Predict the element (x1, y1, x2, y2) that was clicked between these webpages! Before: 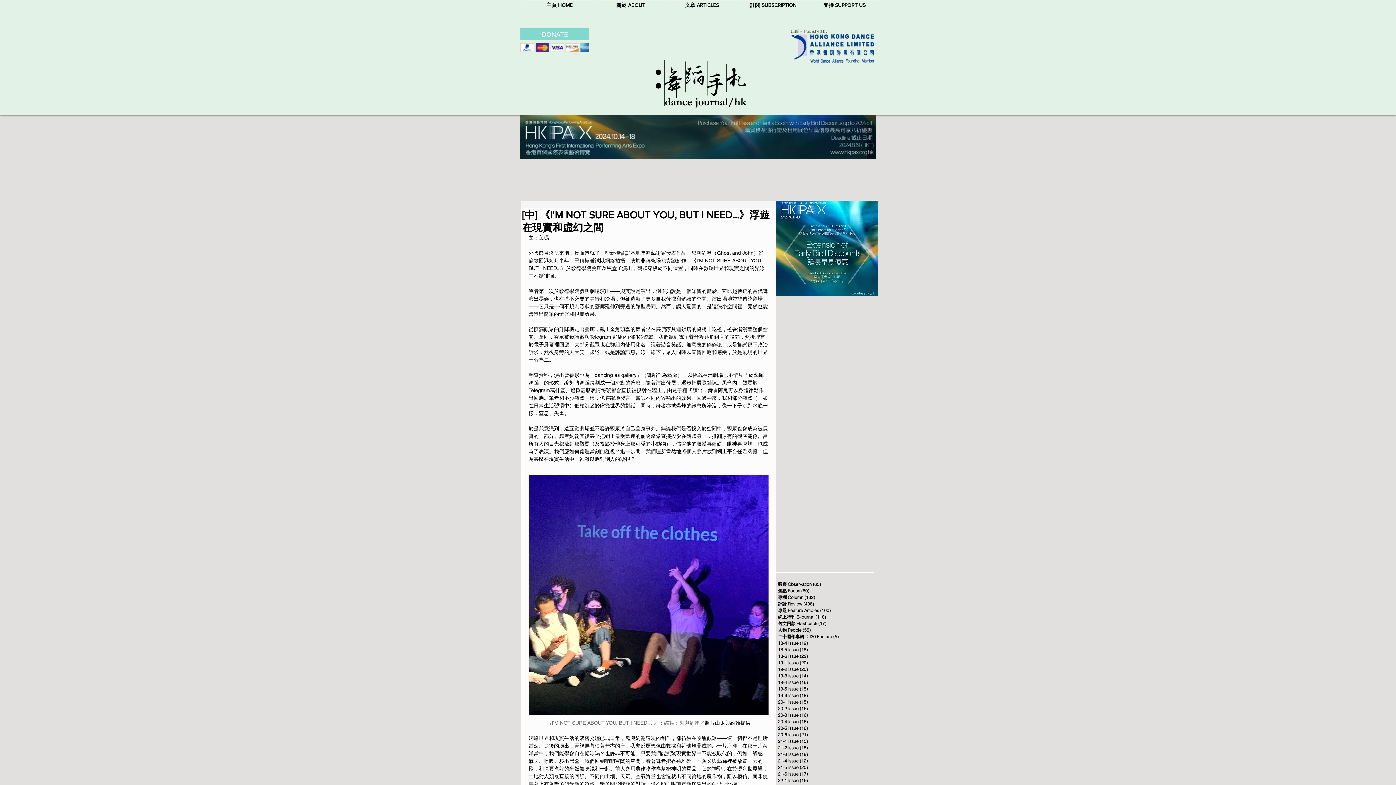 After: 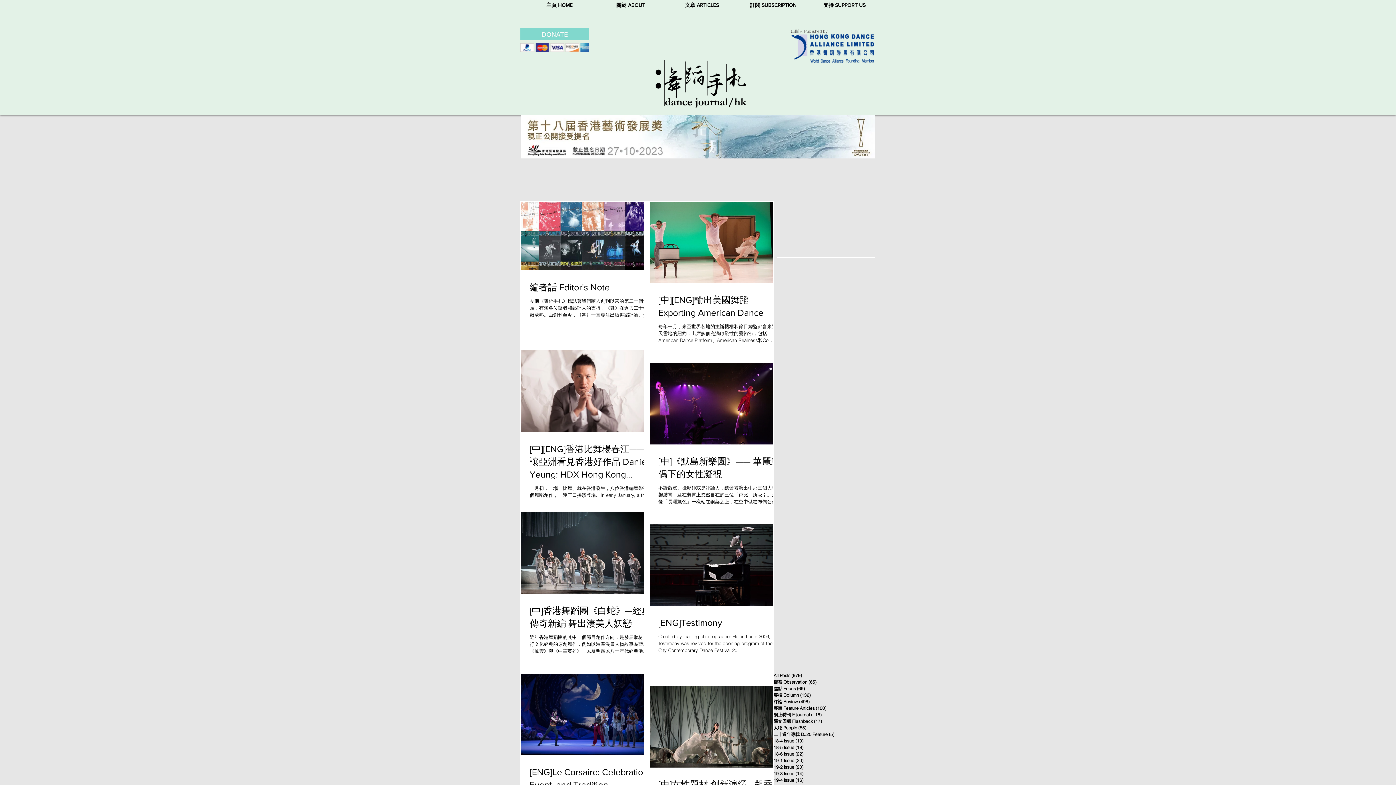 Action: label: 20-1 Issue (15)
15 posts bbox: (778, 699, 872, 705)